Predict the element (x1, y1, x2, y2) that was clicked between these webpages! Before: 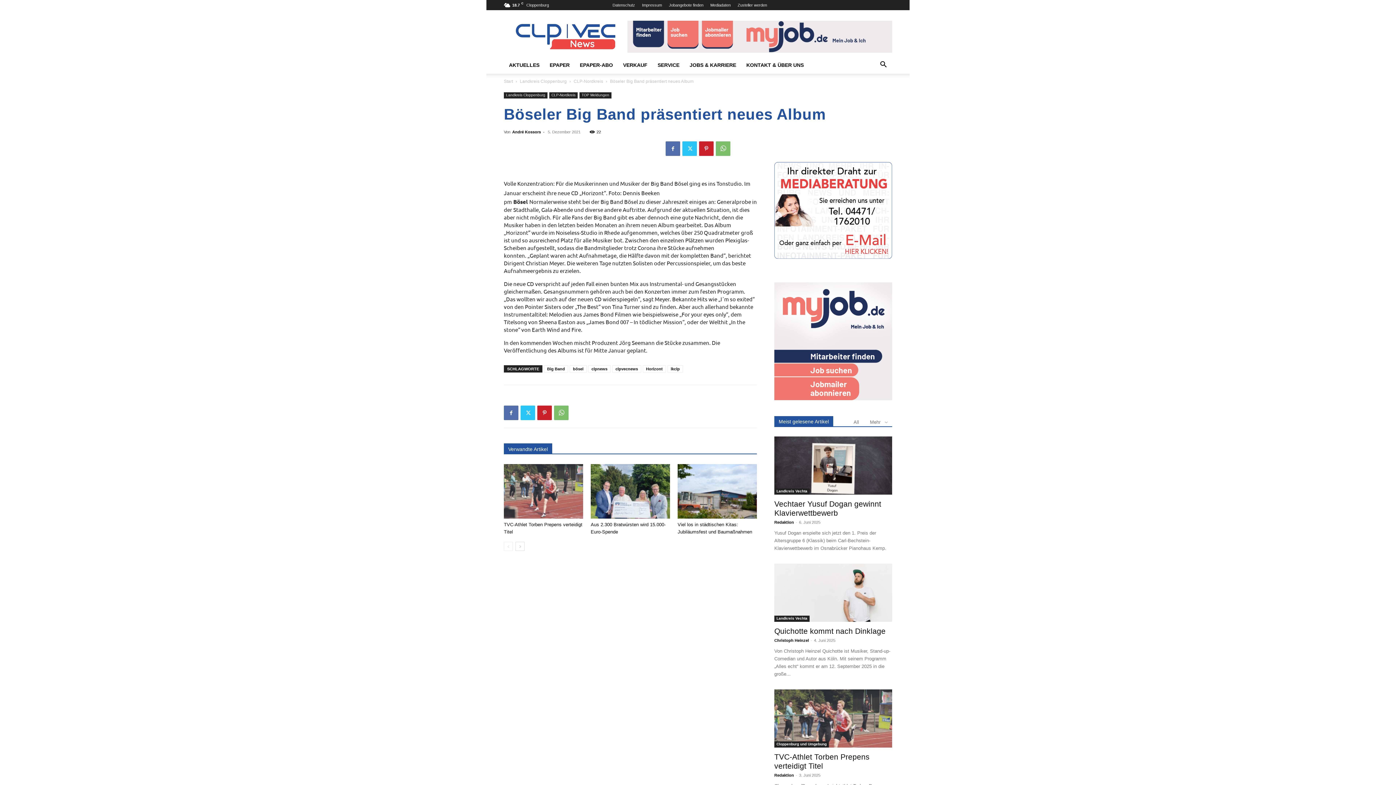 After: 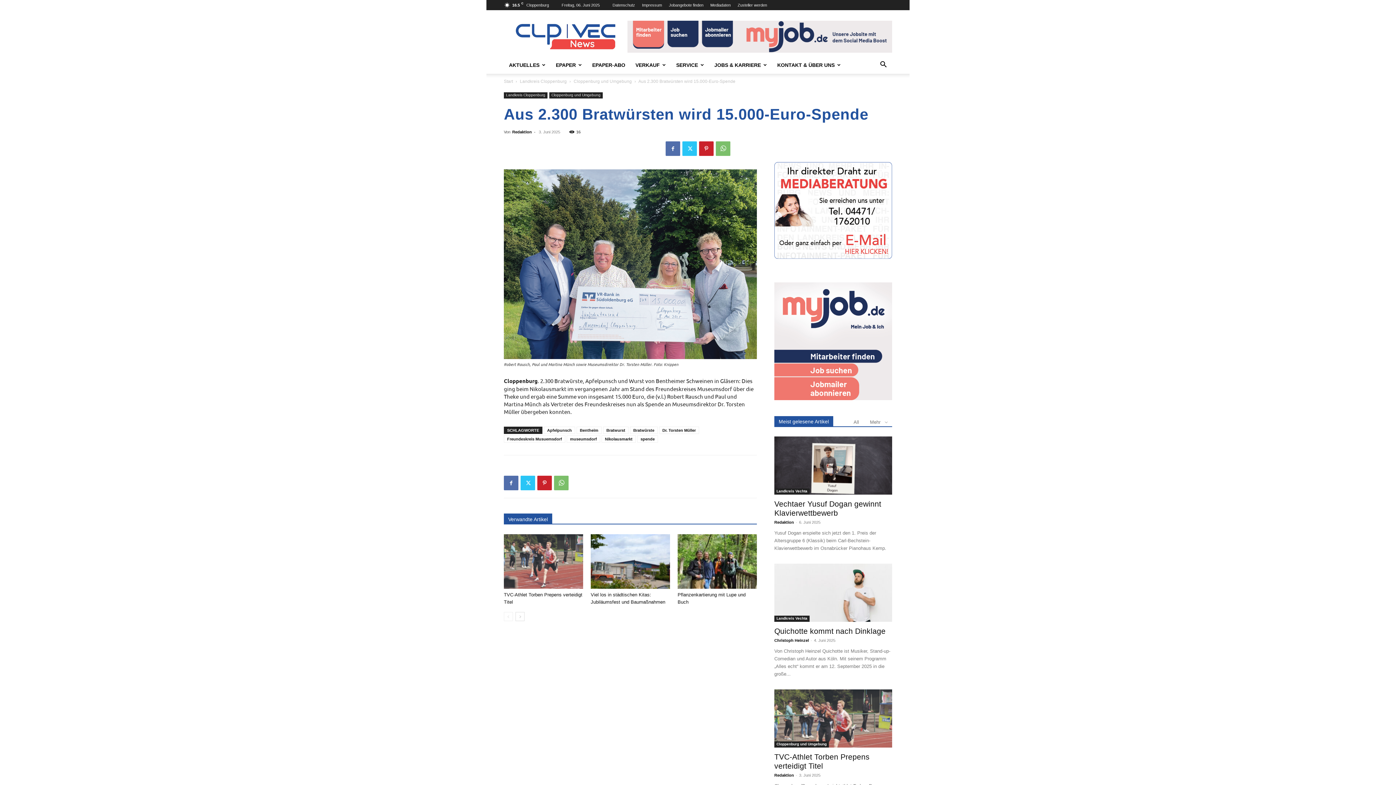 Action: bbox: (590, 464, 670, 518)